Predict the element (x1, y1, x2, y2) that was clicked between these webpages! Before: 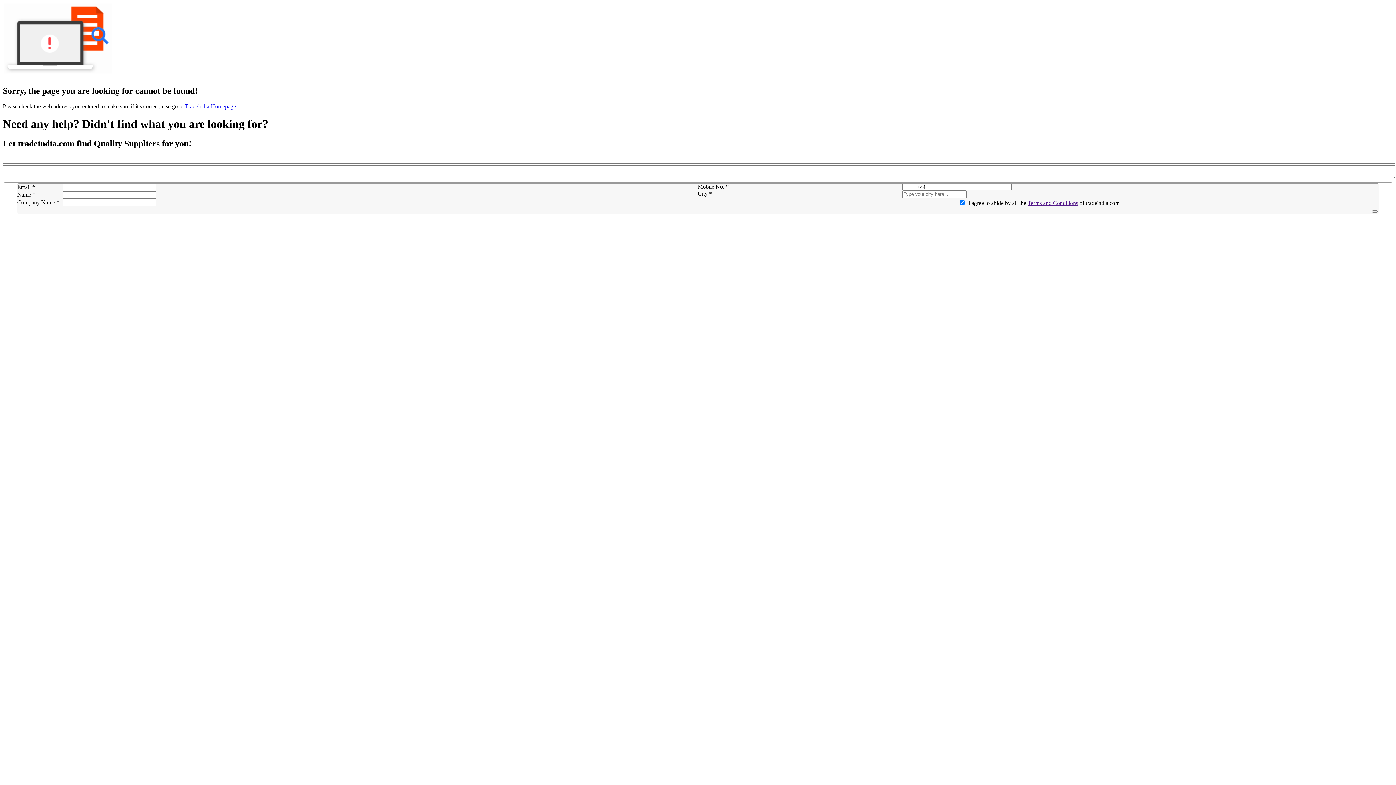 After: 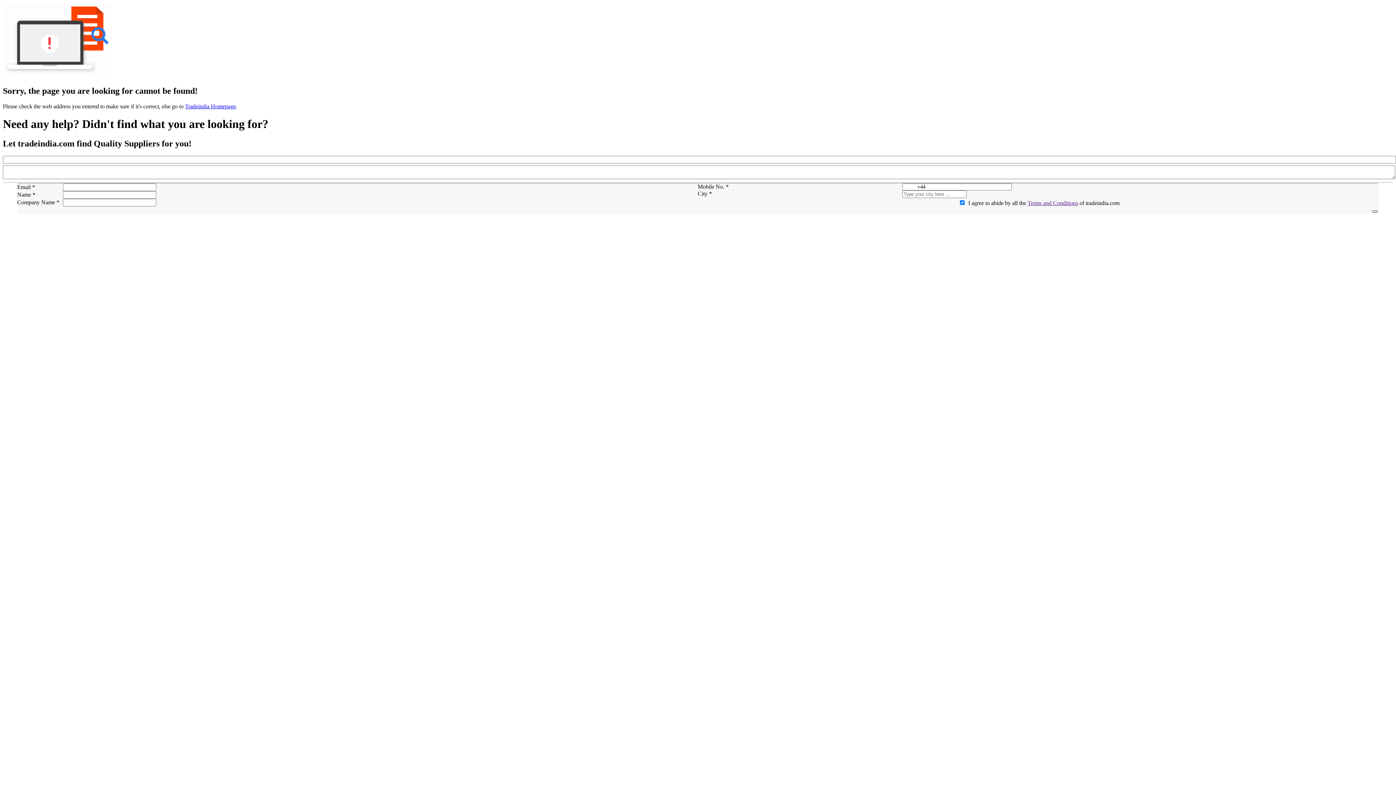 Action: bbox: (1372, 210, 1378, 212)